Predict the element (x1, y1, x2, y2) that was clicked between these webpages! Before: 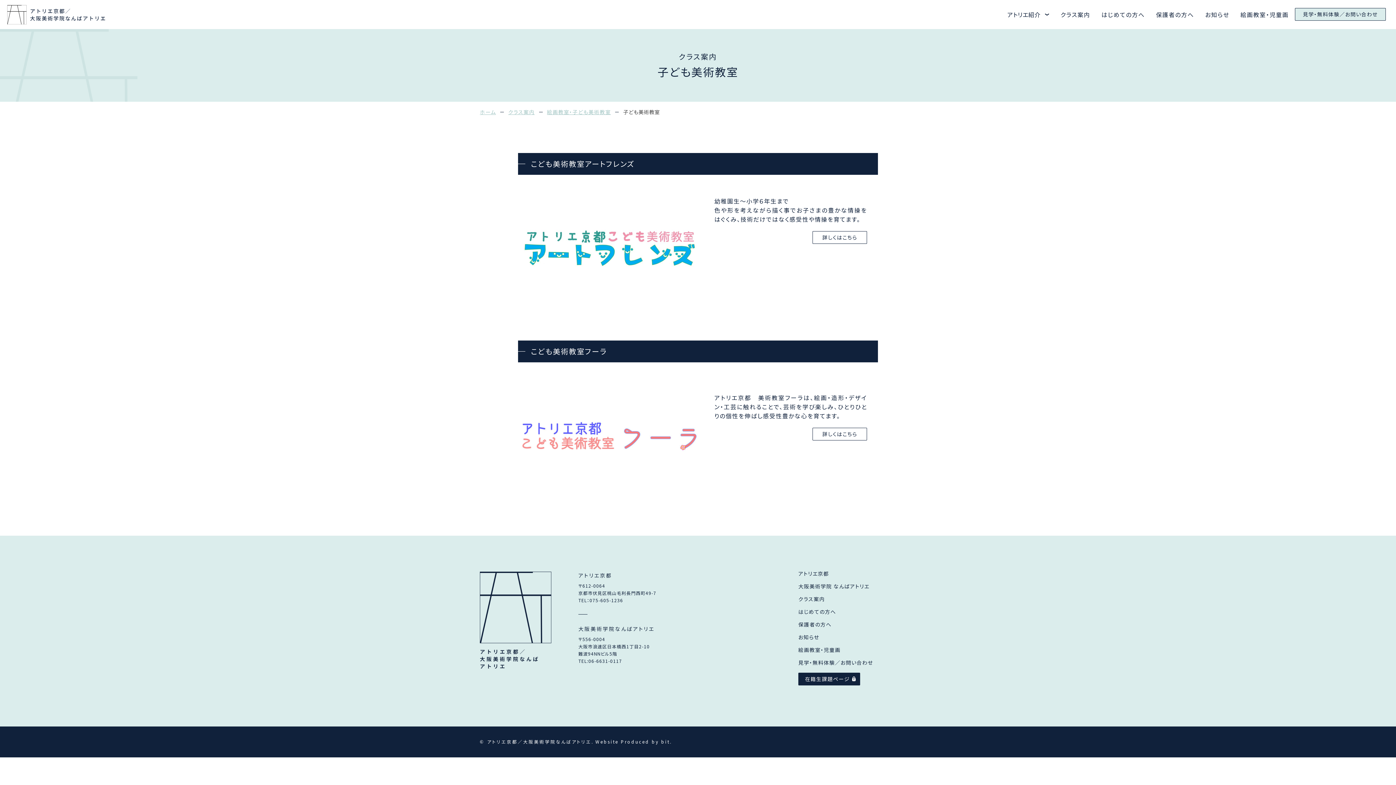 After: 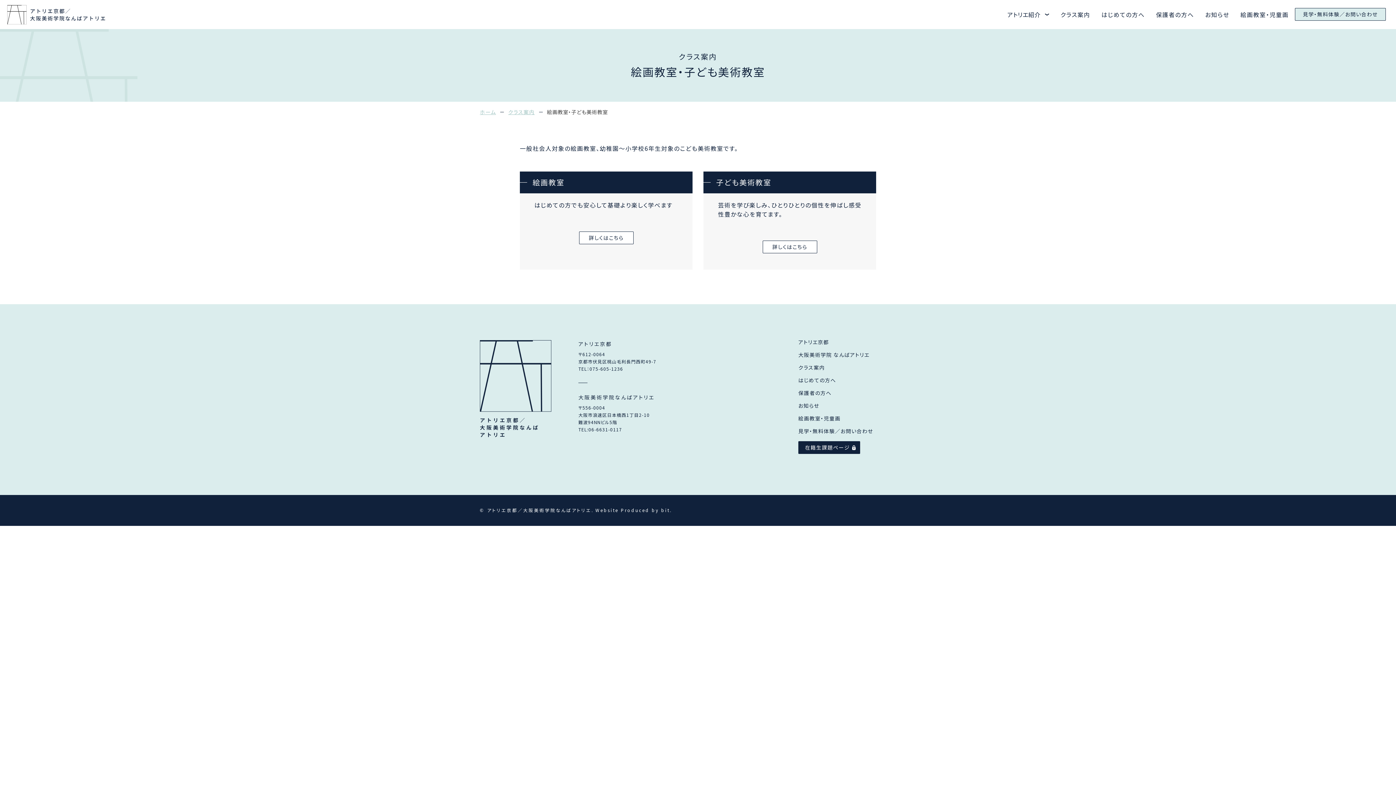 Action: bbox: (1240, 10, 1289, 18) label: 絵画教室・児童画